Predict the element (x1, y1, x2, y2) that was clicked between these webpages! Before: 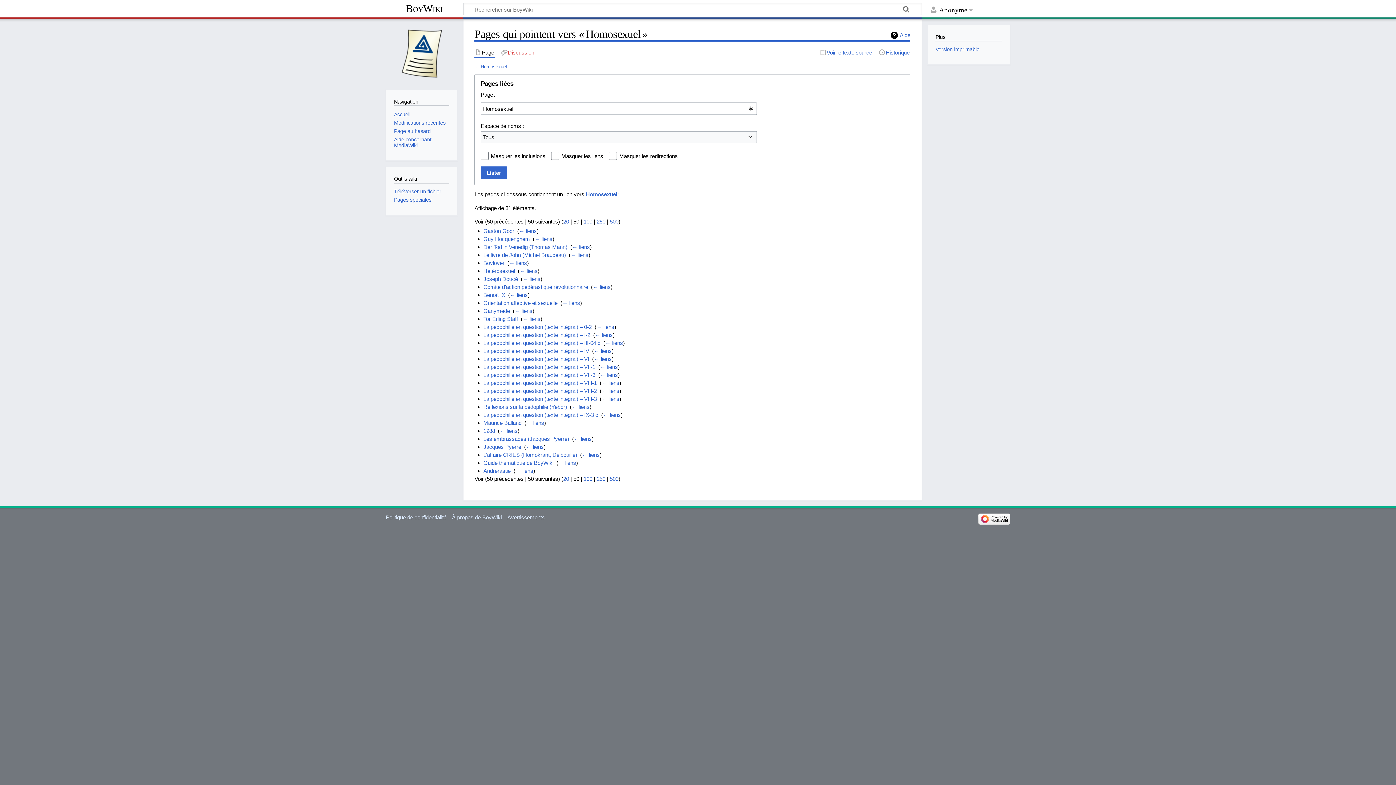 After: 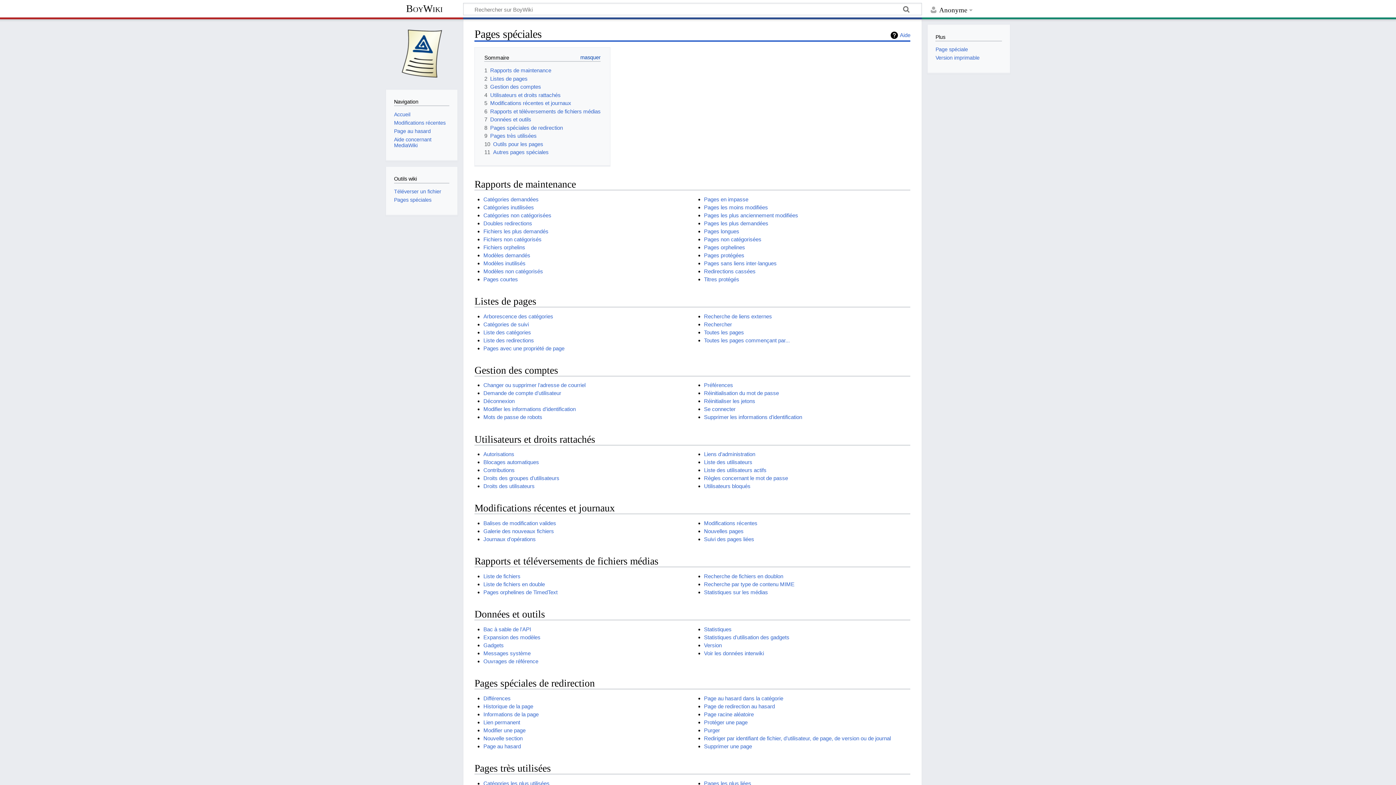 Action: label: Pages spéciales bbox: (394, 197, 431, 202)